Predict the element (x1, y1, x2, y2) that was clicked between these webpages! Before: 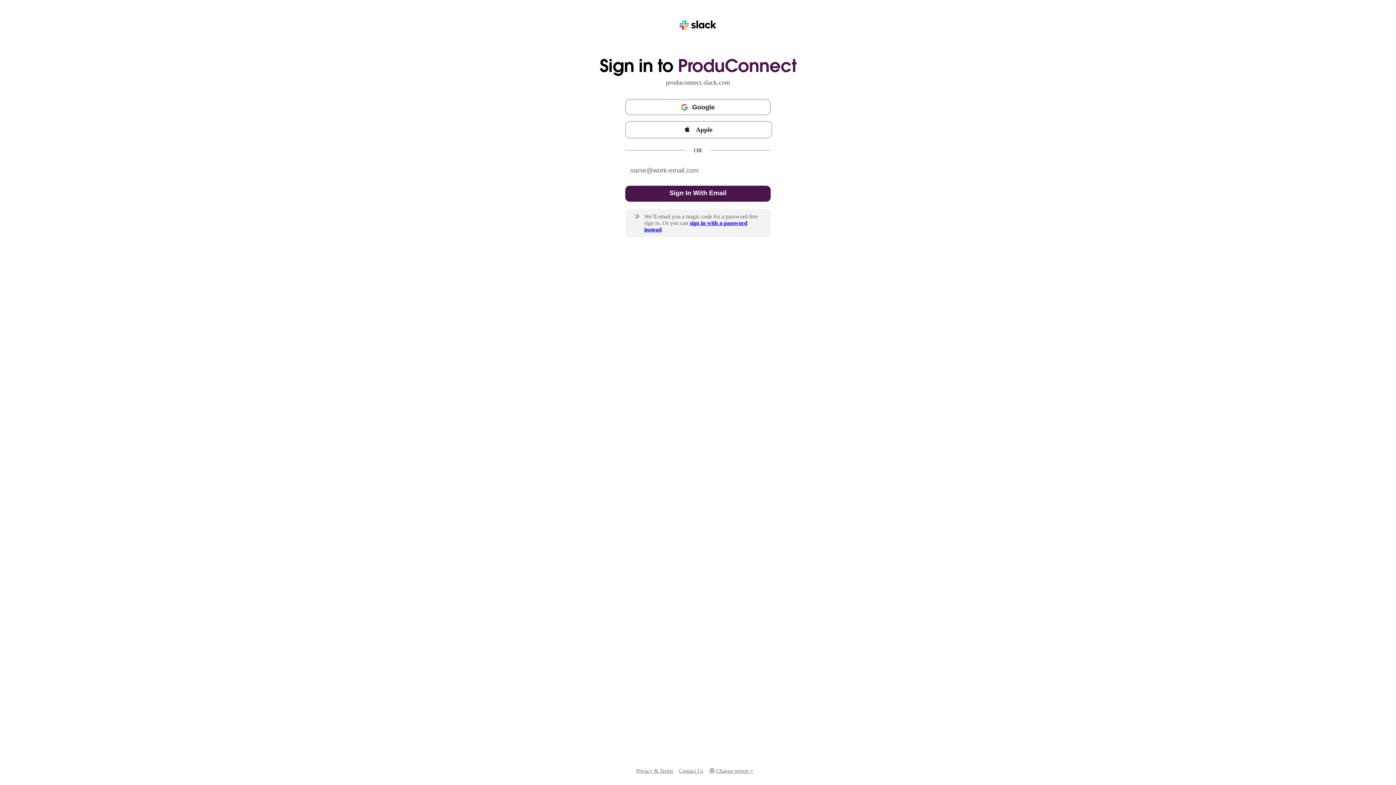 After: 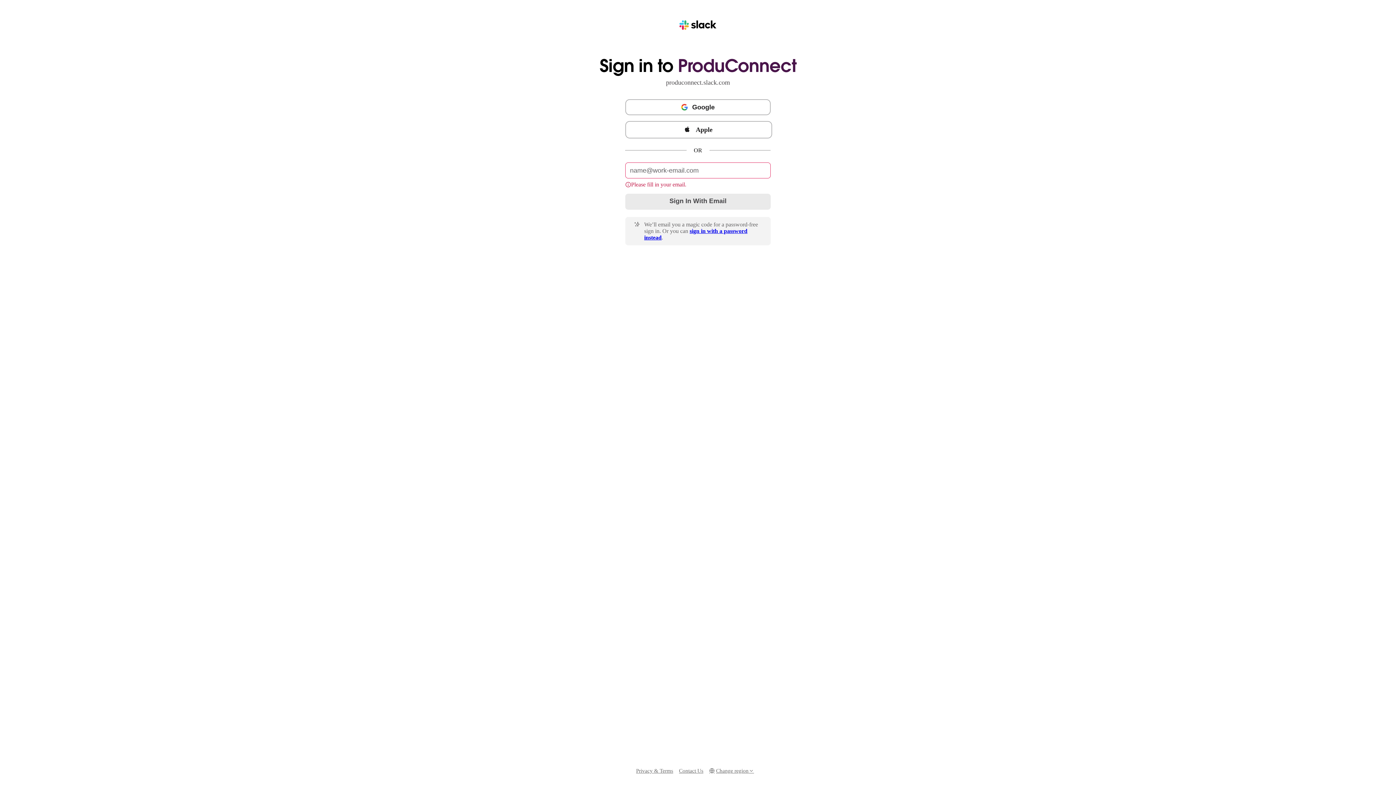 Action: bbox: (625, 185, 770, 201) label: Sign In With Email